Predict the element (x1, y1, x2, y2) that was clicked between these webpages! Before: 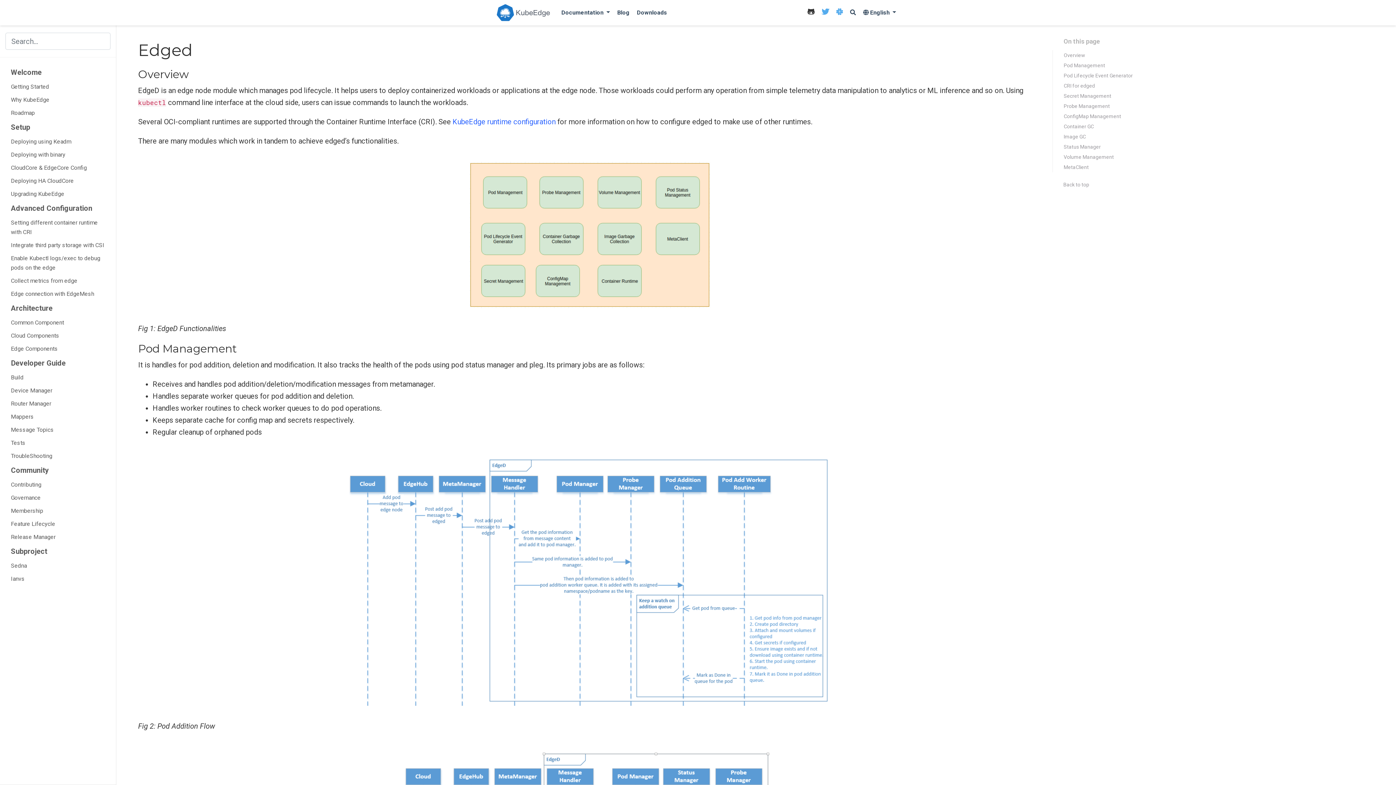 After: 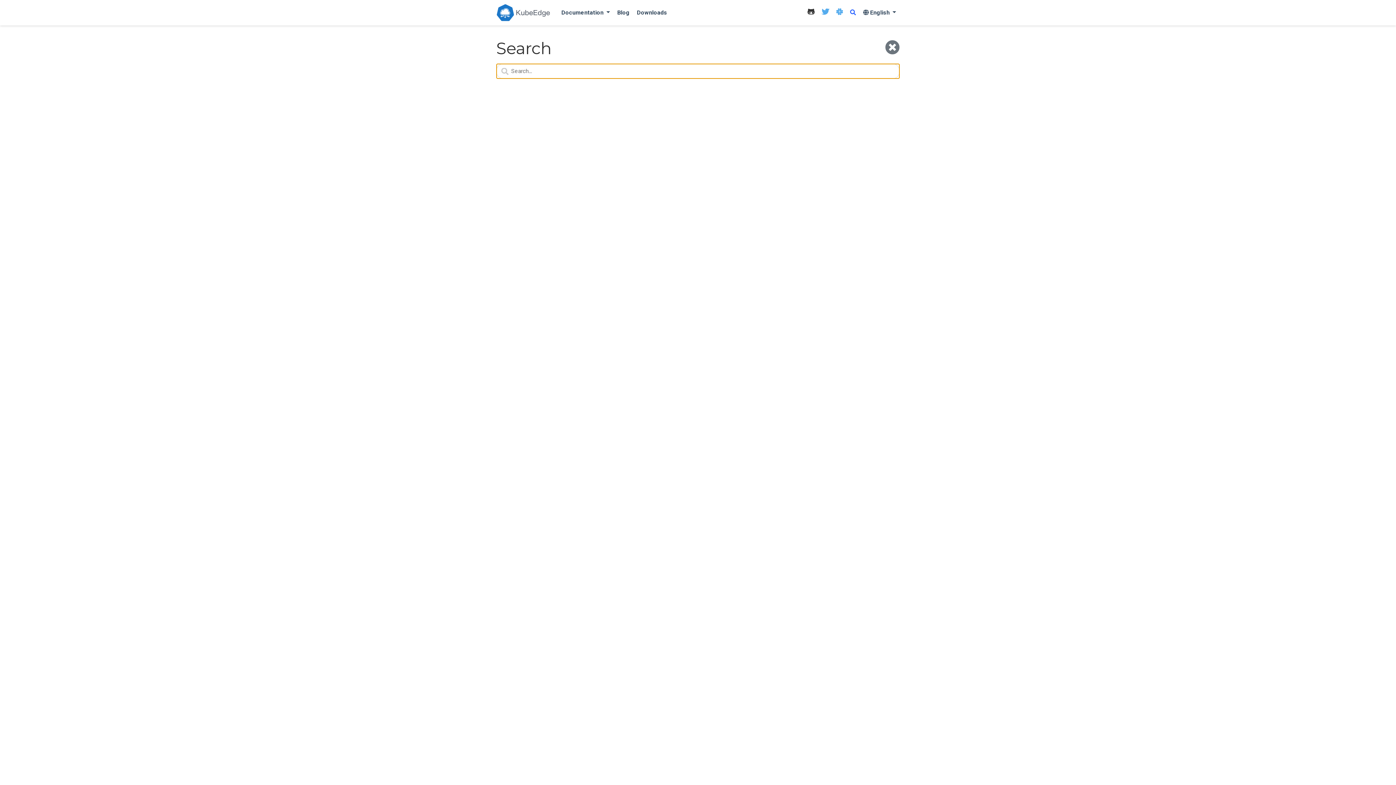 Action: bbox: (846, 0, 859, 25) label: icon